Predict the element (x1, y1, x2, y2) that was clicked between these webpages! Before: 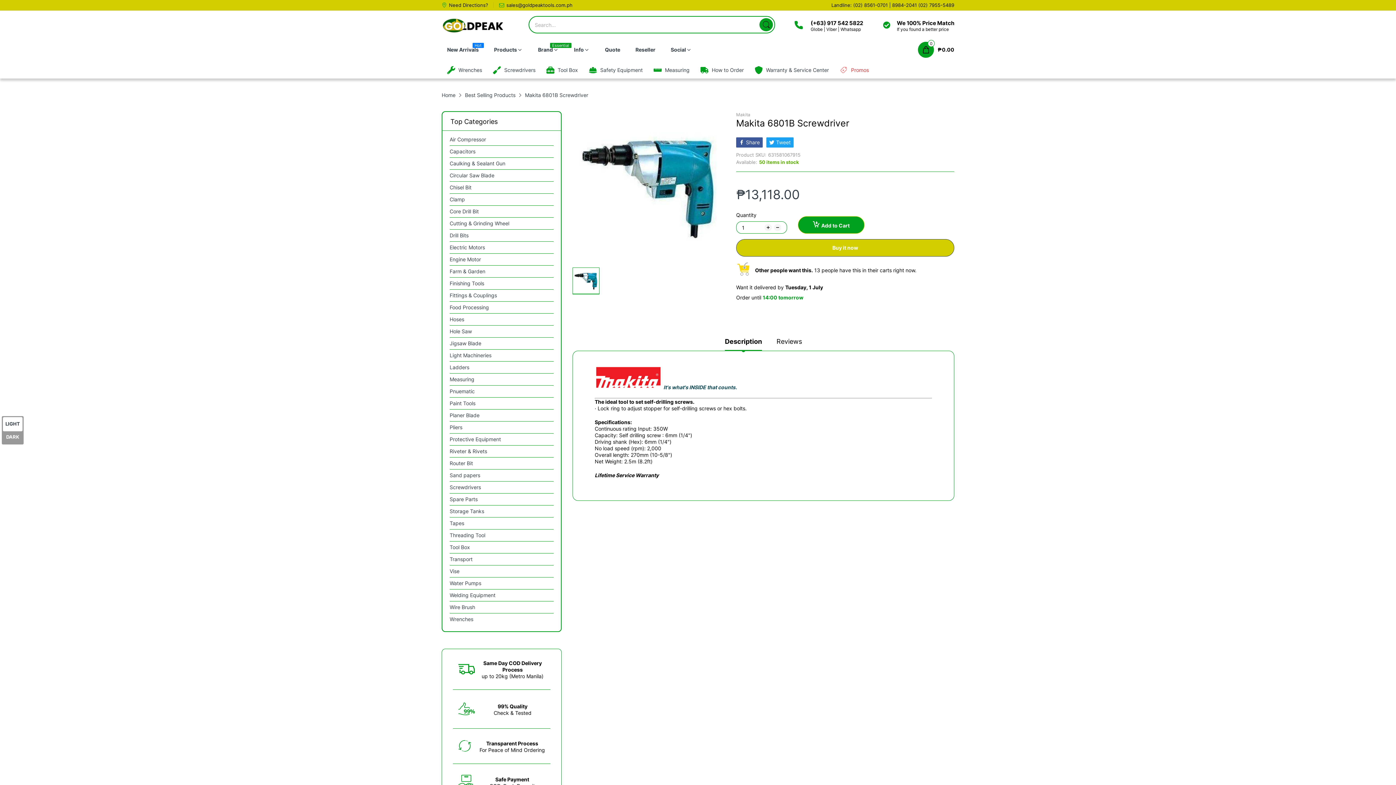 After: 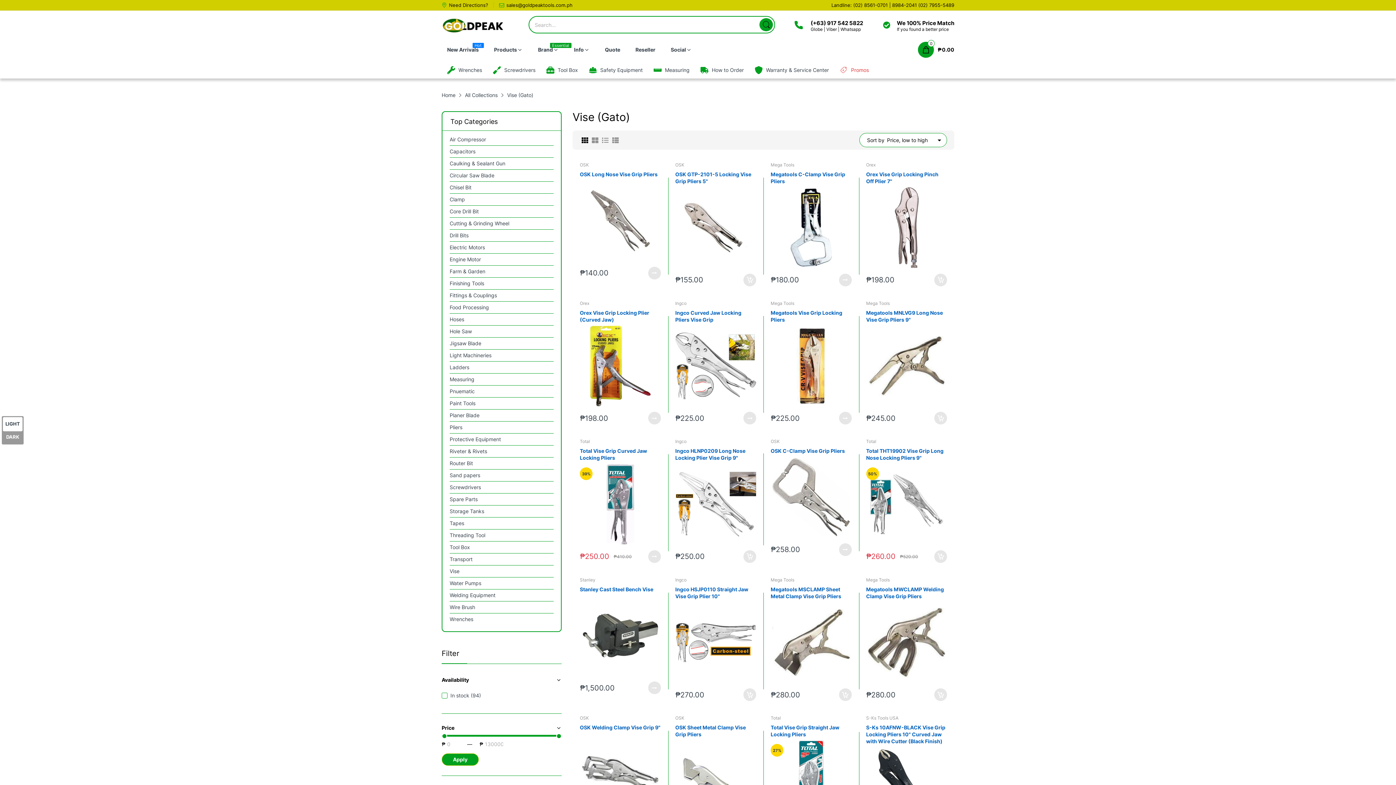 Action: bbox: (449, 565, 459, 577) label: Vise